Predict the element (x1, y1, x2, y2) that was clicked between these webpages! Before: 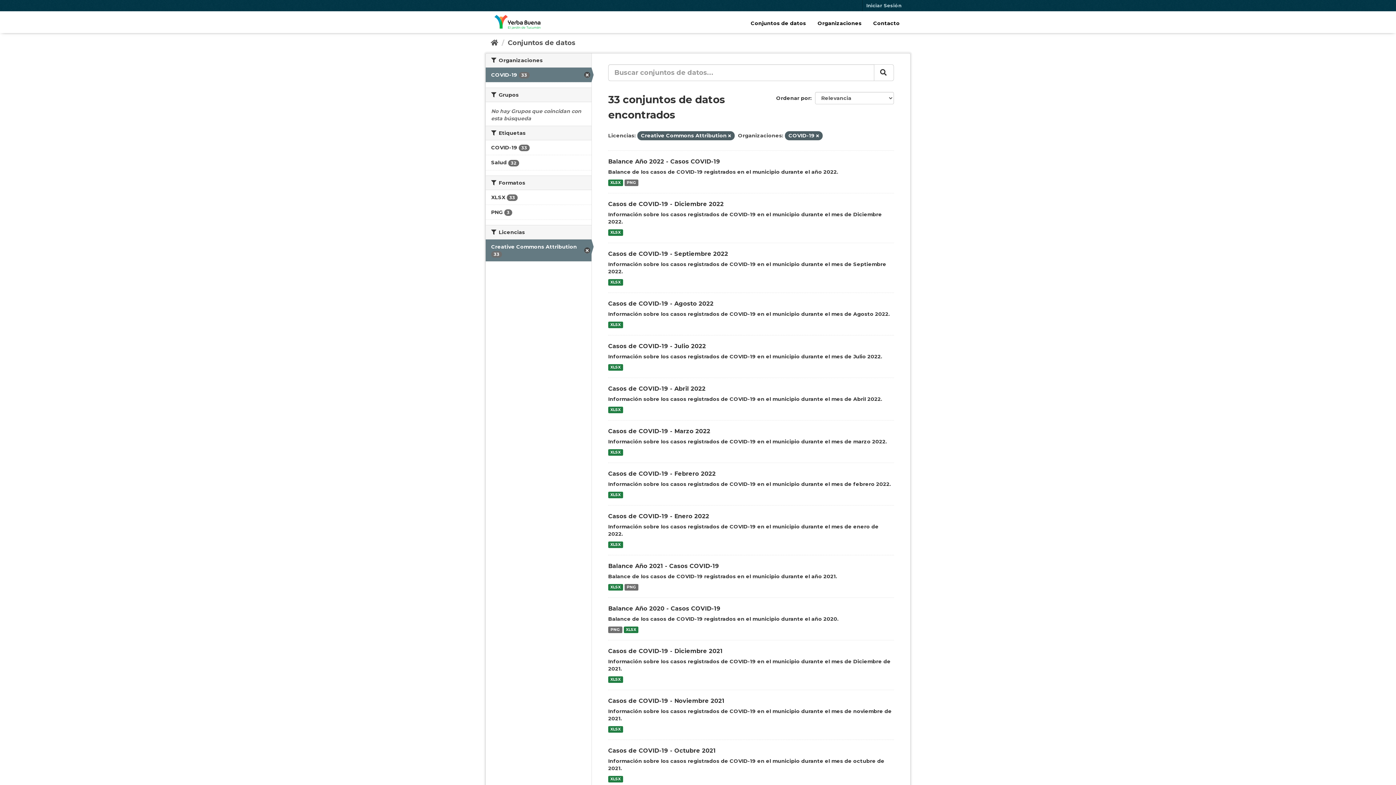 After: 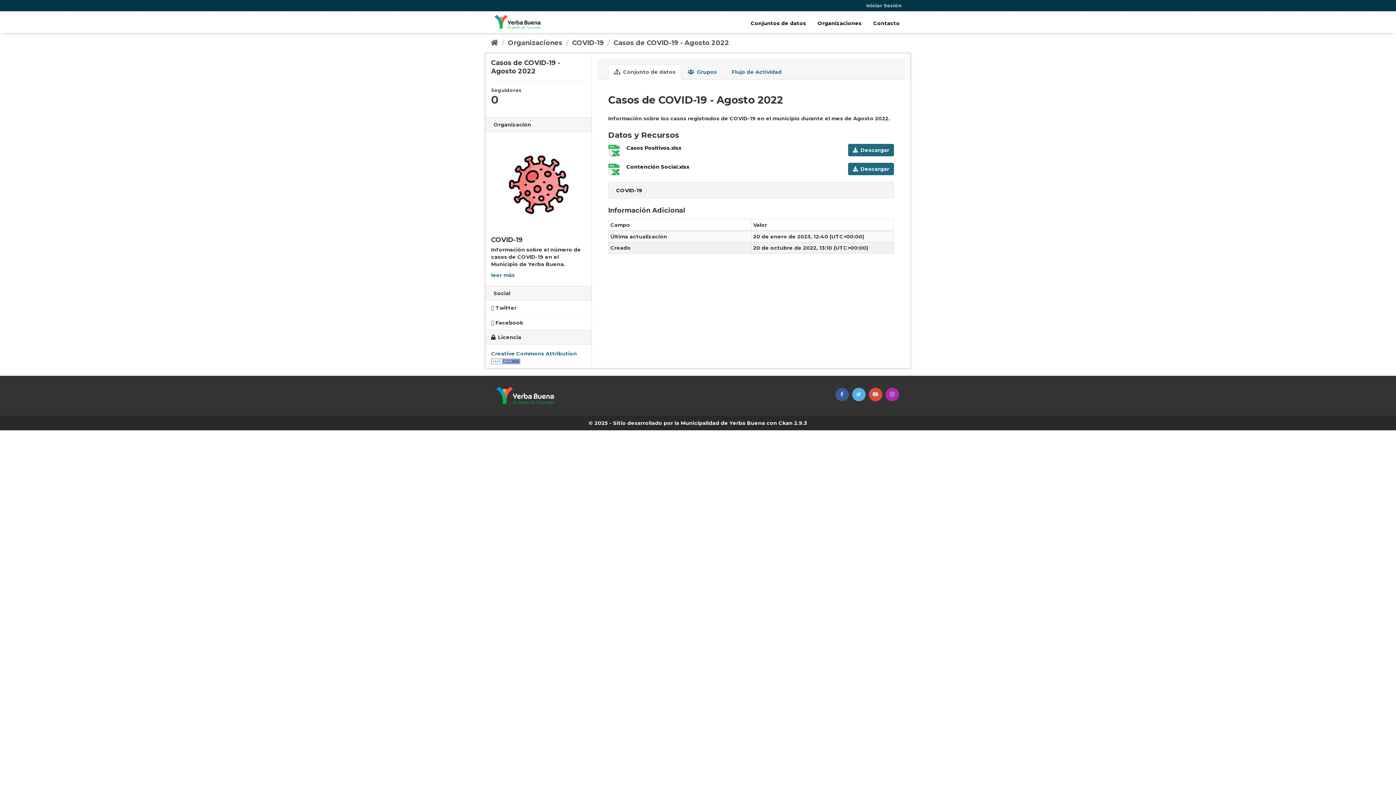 Action: label: XLSX bbox: (608, 321, 623, 328)